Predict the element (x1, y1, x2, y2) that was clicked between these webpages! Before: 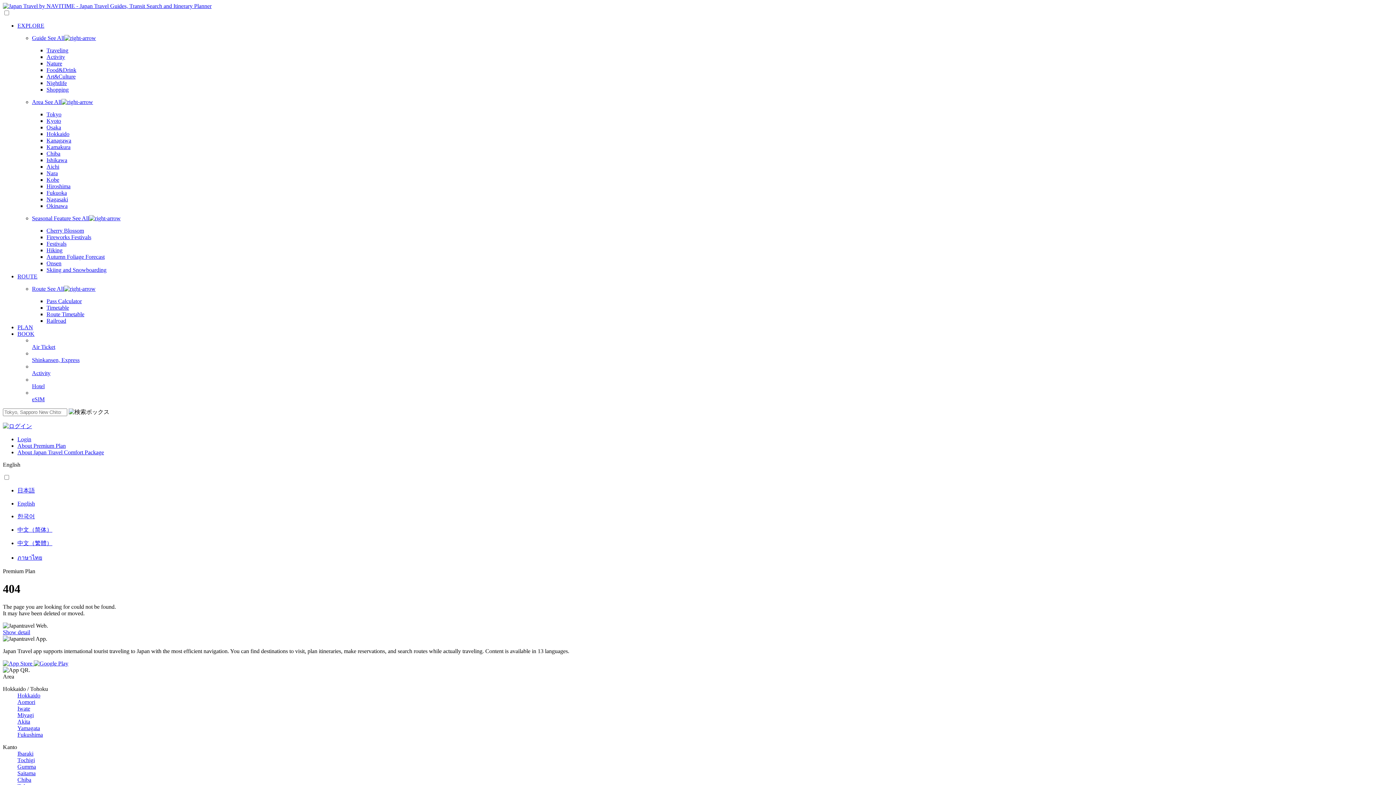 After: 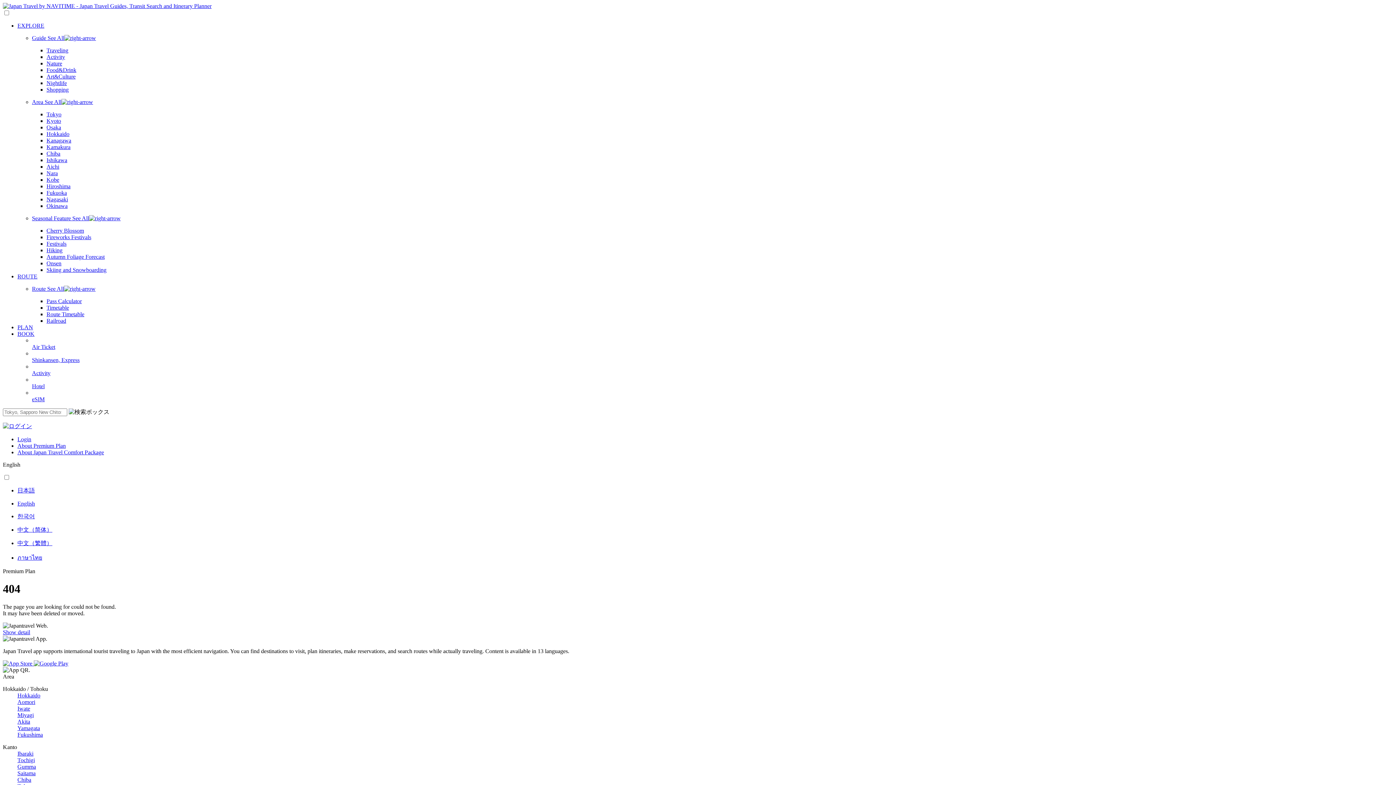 Action: label: ภาษาไทย bbox: (17, 553, 1393, 562)